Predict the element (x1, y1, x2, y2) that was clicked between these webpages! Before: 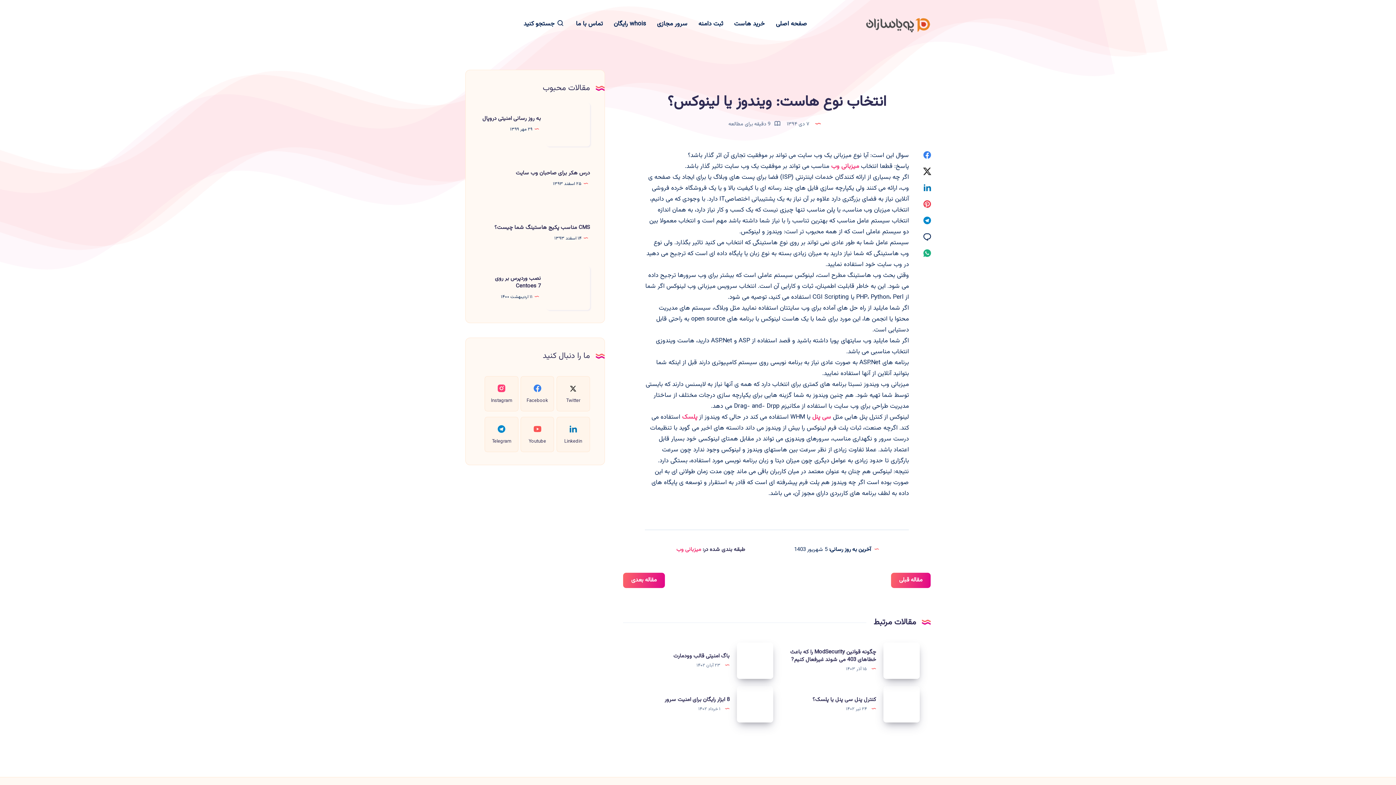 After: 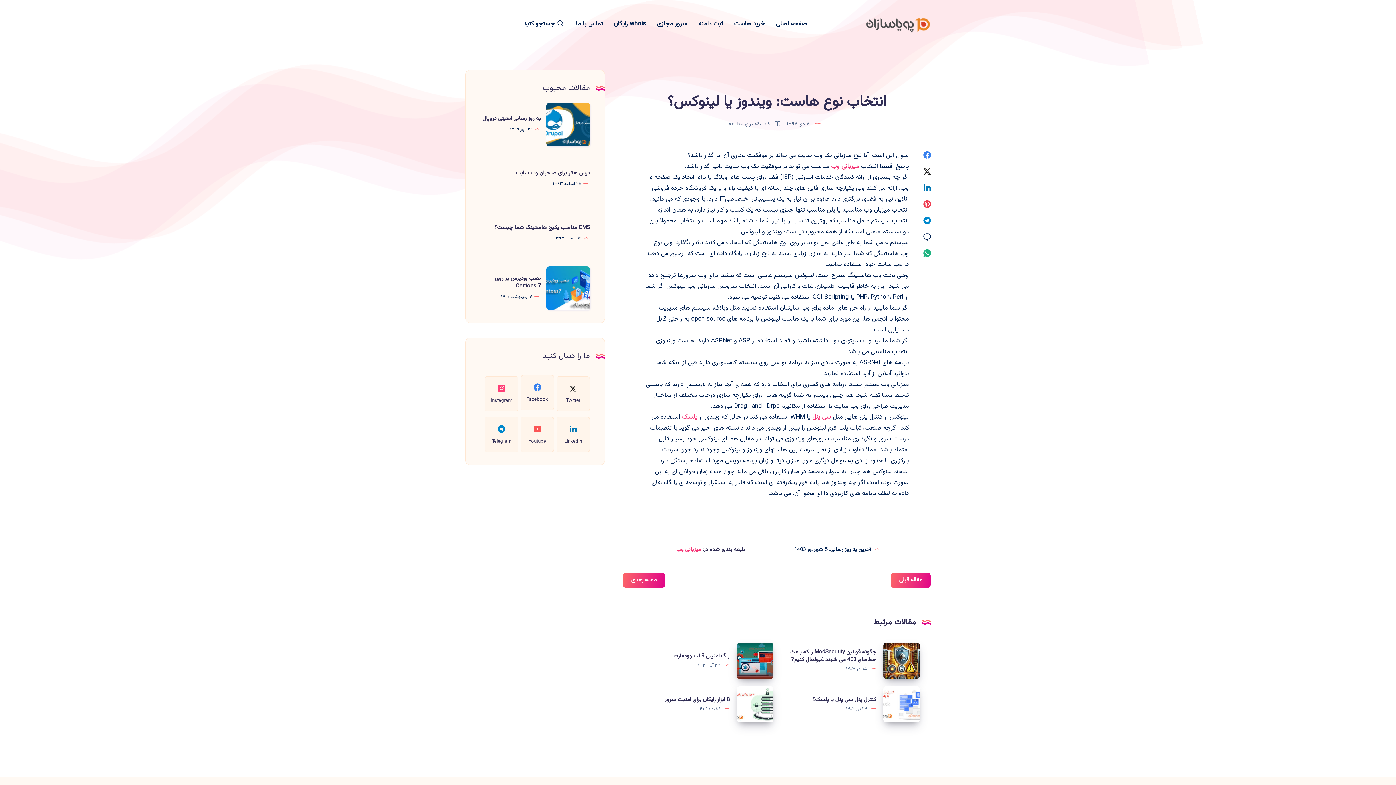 Action: bbox: (520, 376, 554, 411) label: Facebook